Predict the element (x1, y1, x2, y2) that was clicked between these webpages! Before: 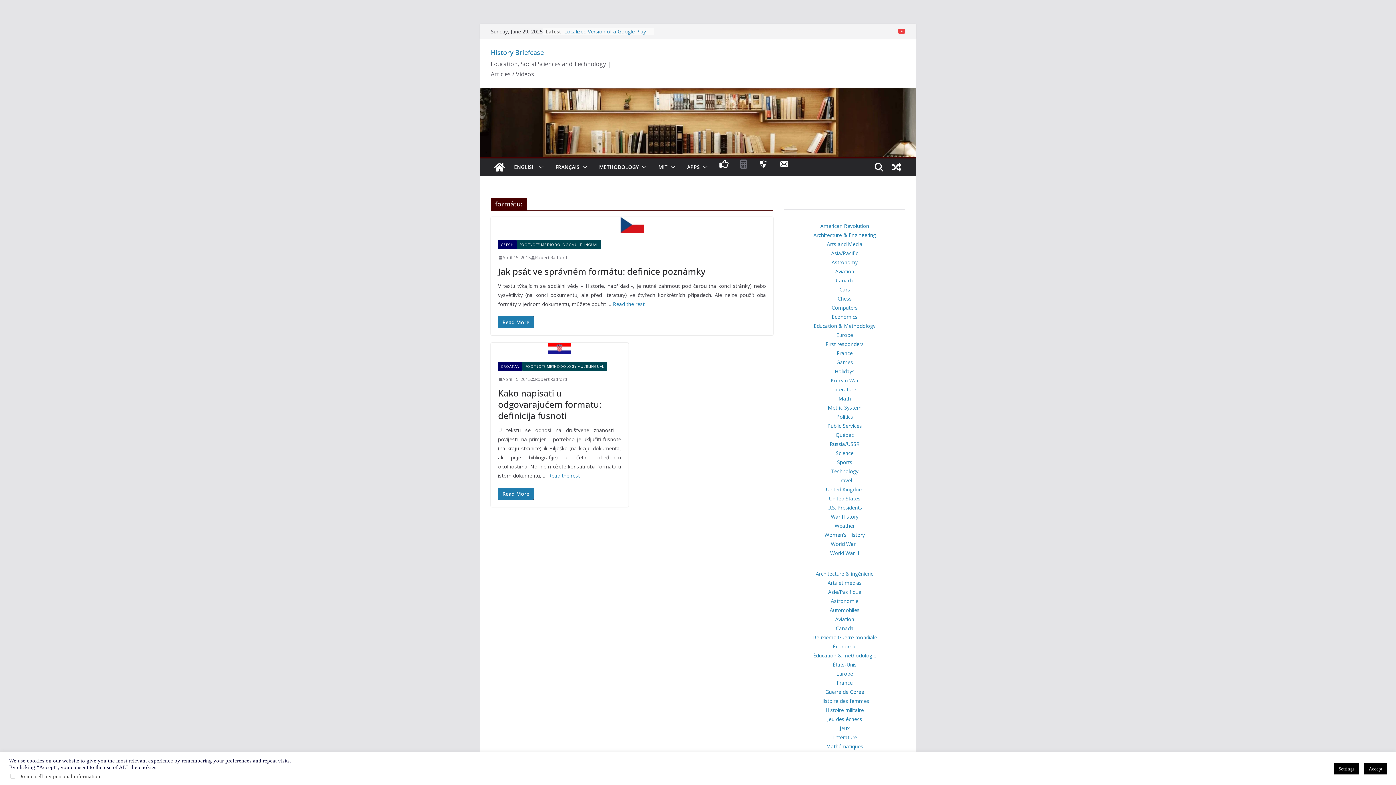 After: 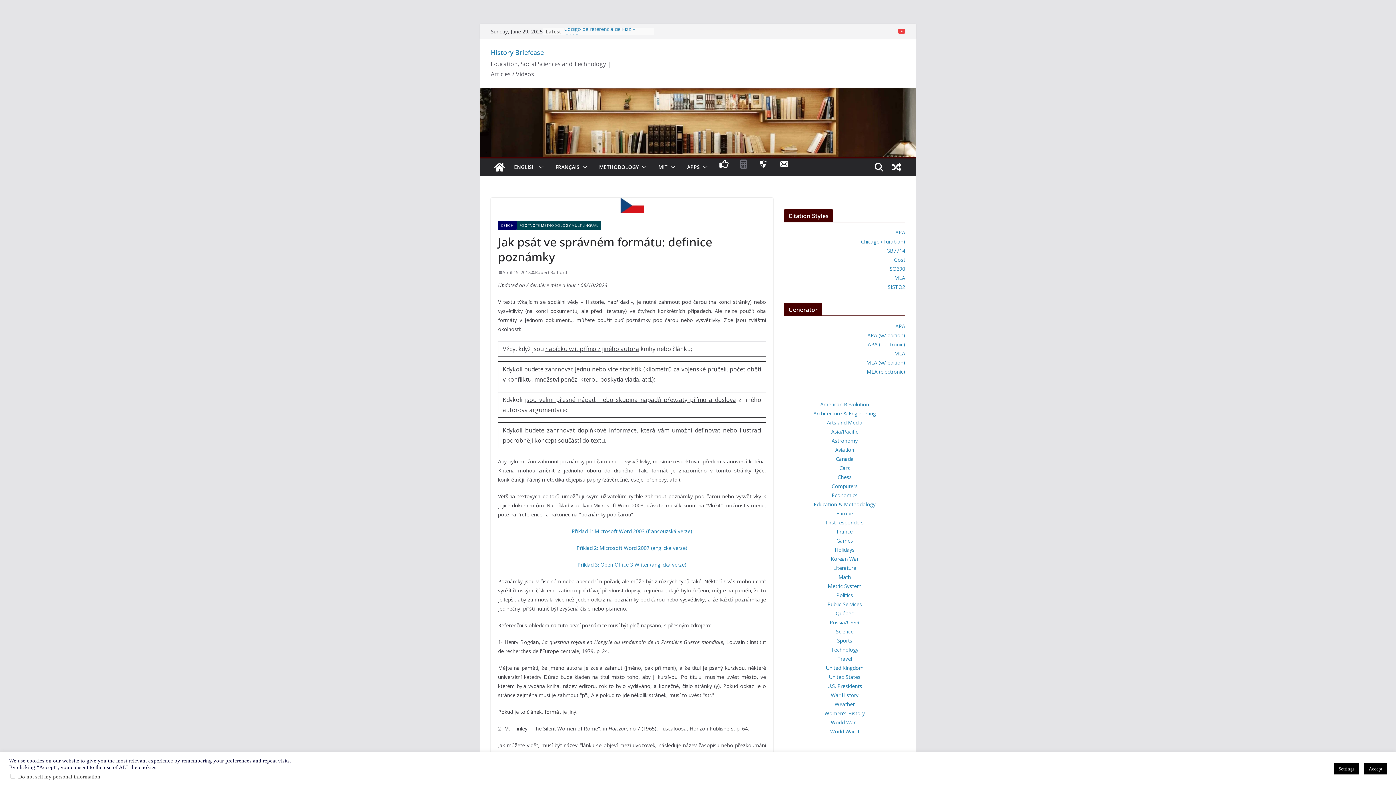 Action: bbox: (498, 253, 530, 261) label: April 15, 2013